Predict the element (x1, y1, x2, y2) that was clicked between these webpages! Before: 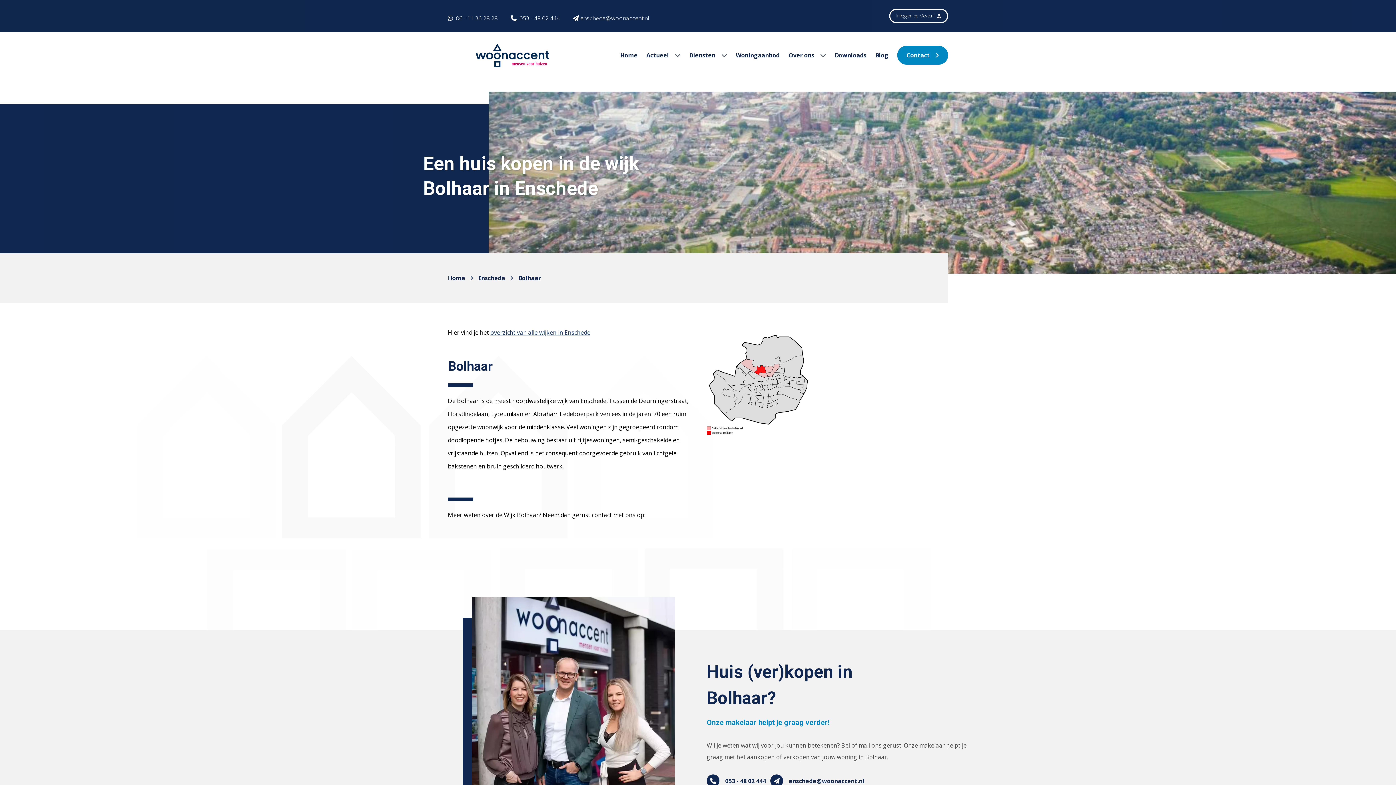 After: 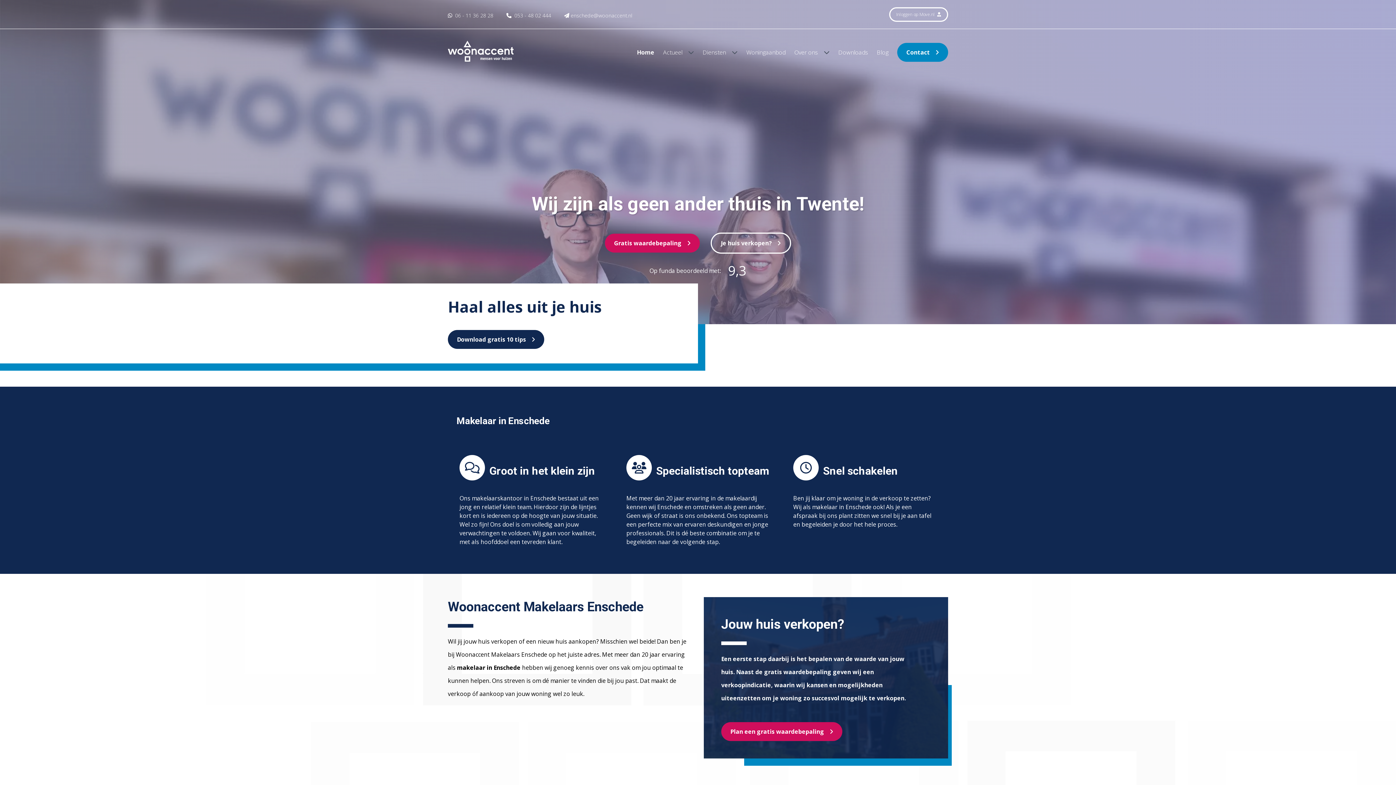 Action: label: Home bbox: (448, 273, 465, 282)